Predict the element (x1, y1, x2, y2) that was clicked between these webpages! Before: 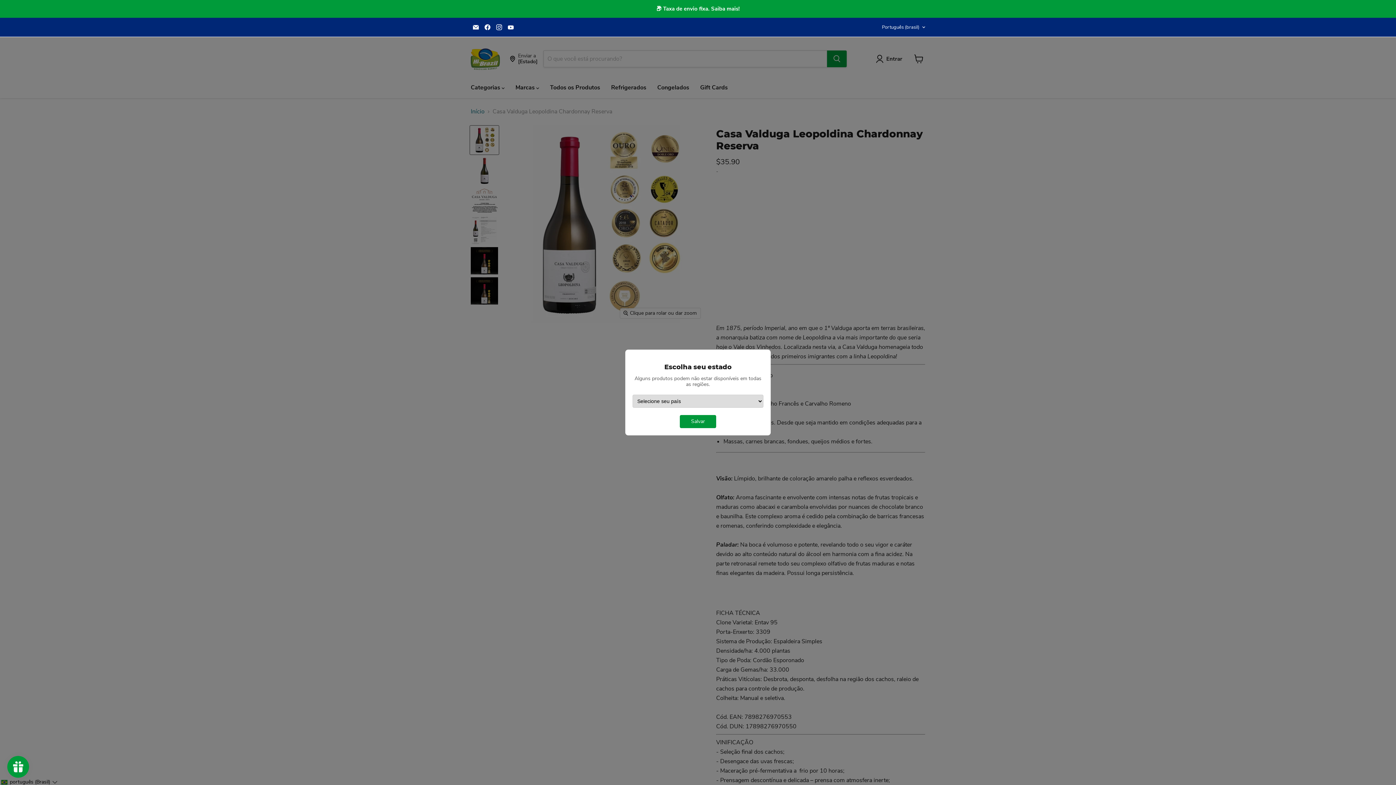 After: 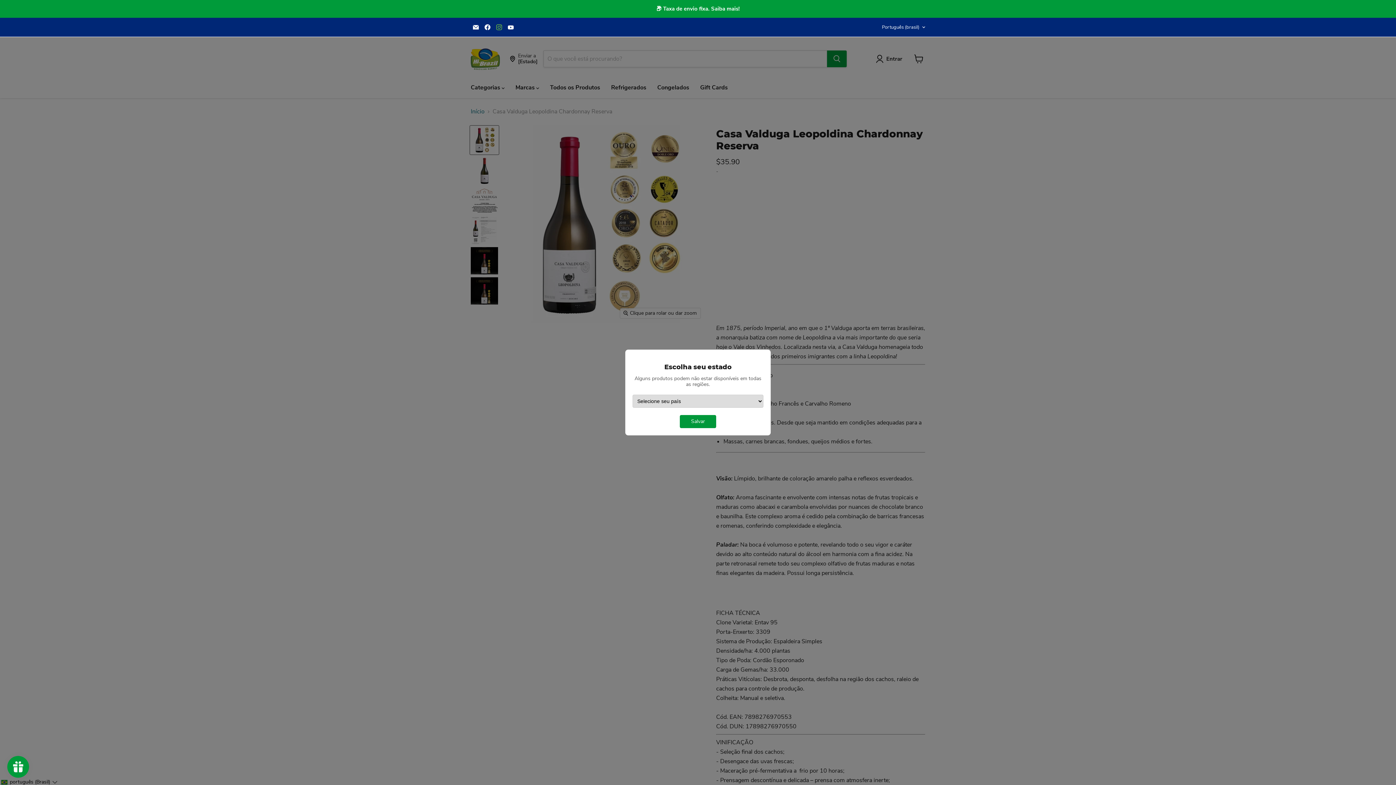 Action: label: Encontre-nos no Instagram bbox: (494, 22, 504, 32)